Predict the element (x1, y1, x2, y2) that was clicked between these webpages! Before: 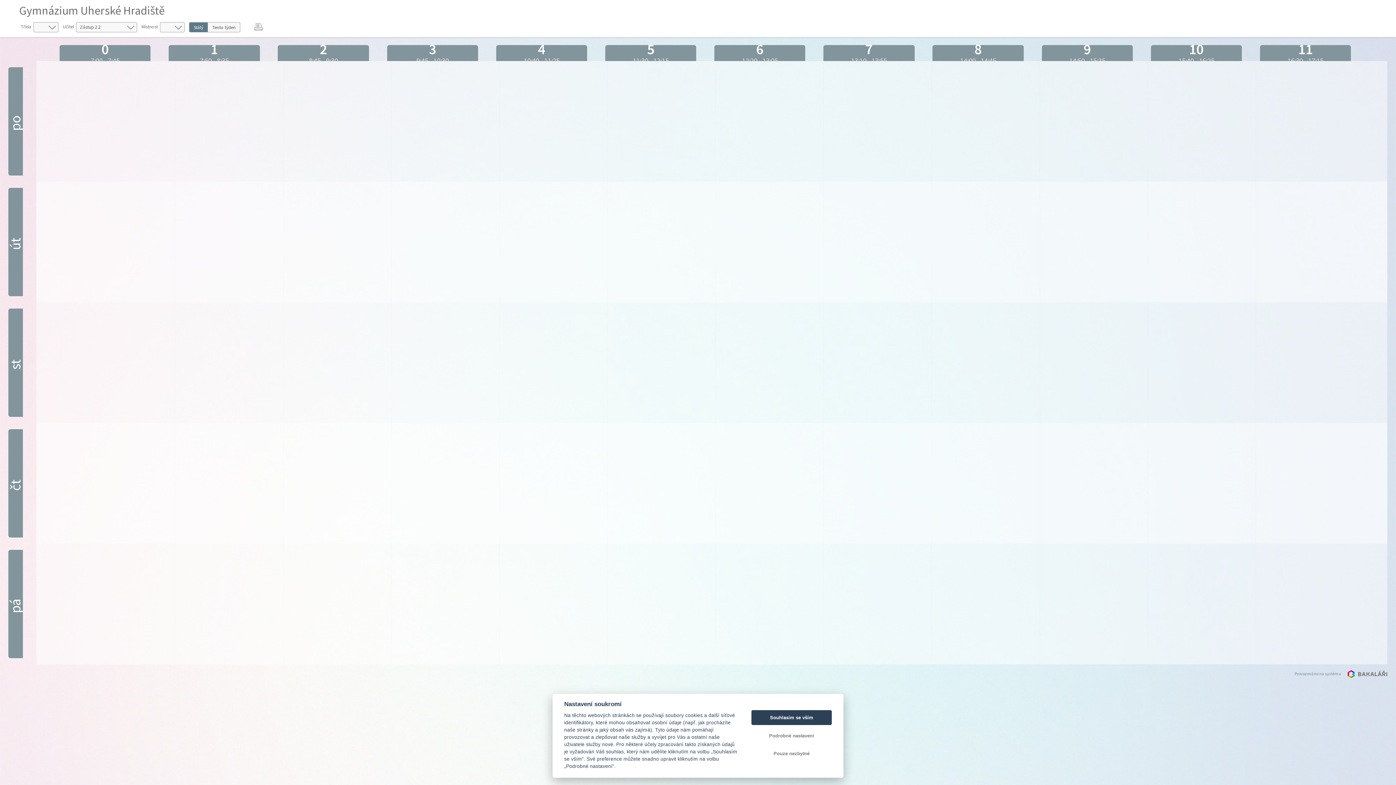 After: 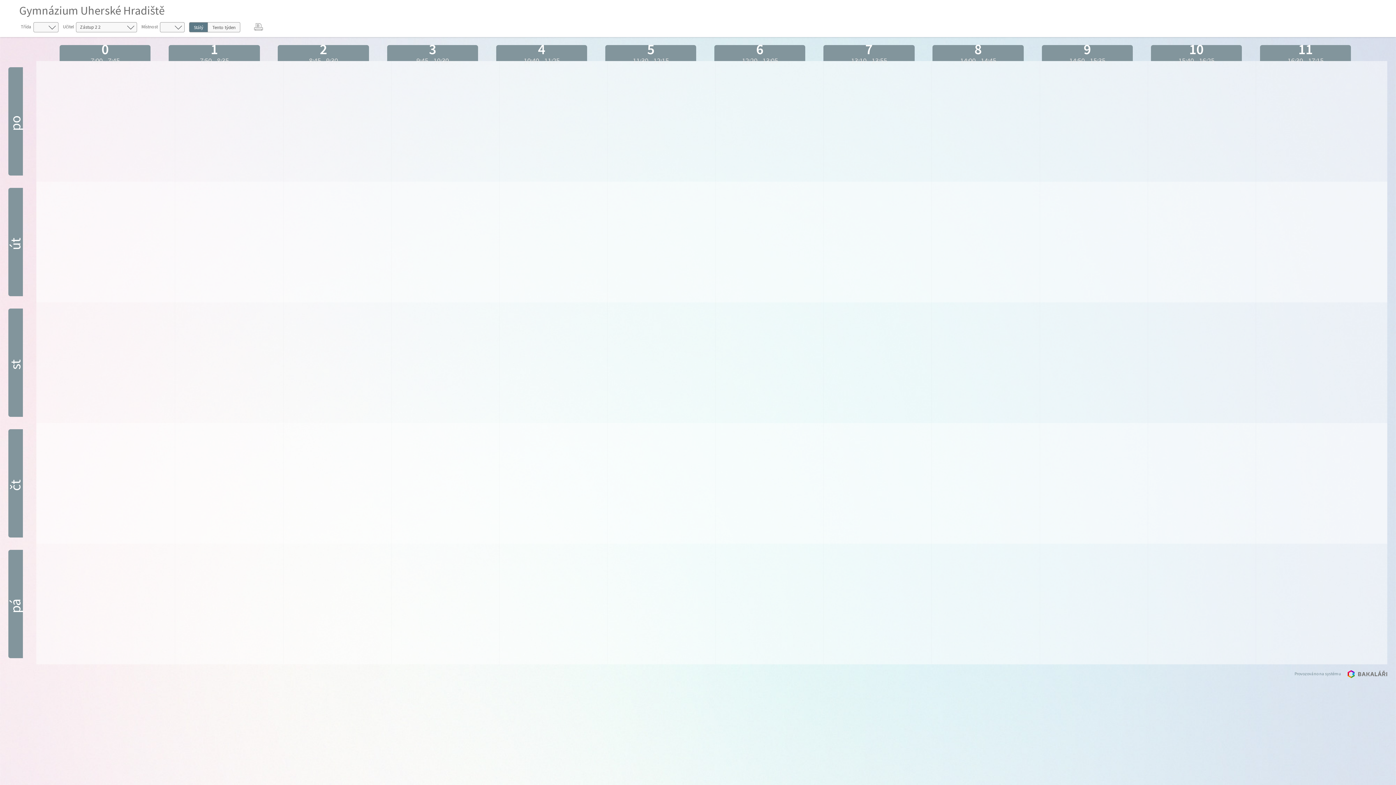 Action: bbox: (751, 746, 832, 761) label: Pouze nezbytné